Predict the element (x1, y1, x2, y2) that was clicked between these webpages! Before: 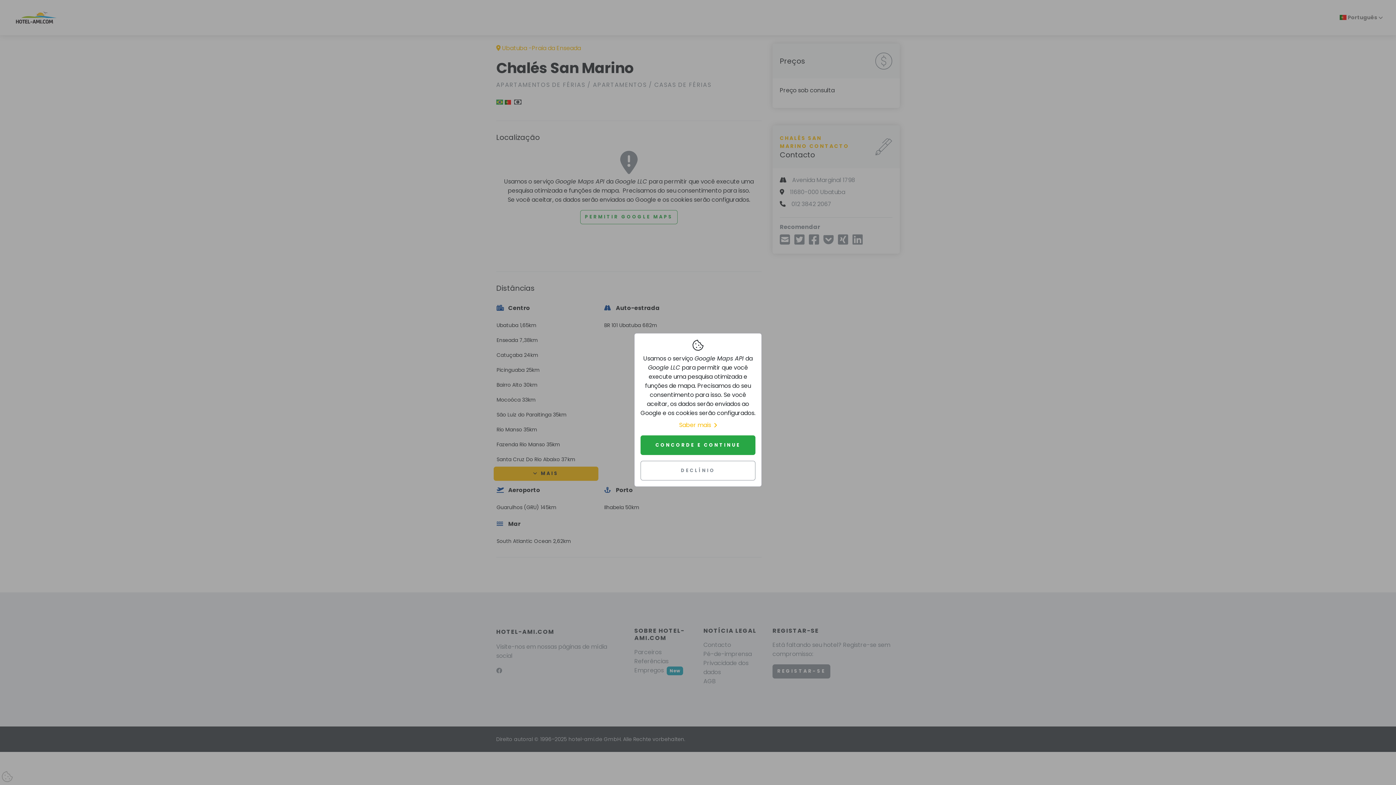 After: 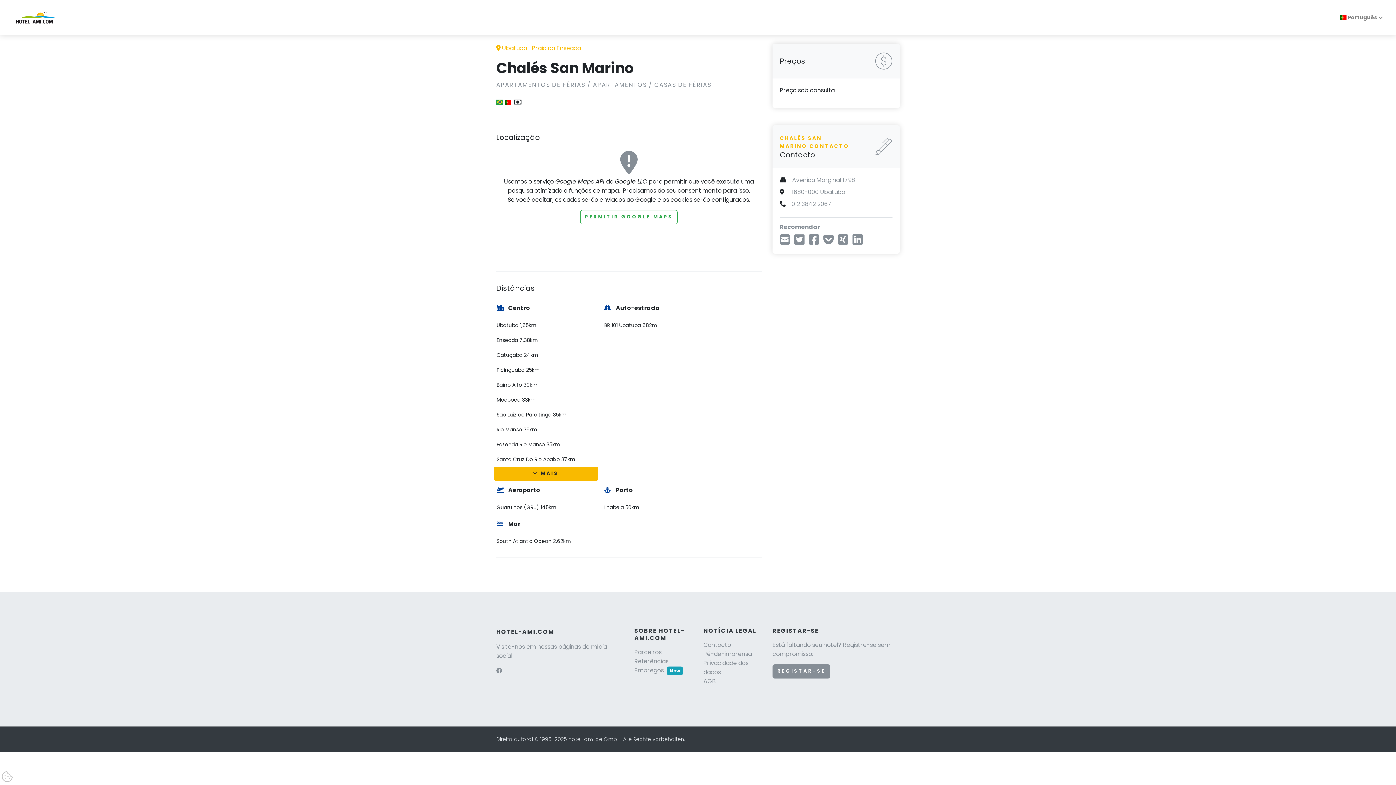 Action: bbox: (640, 461, 755, 480) label: DECLÍNIO